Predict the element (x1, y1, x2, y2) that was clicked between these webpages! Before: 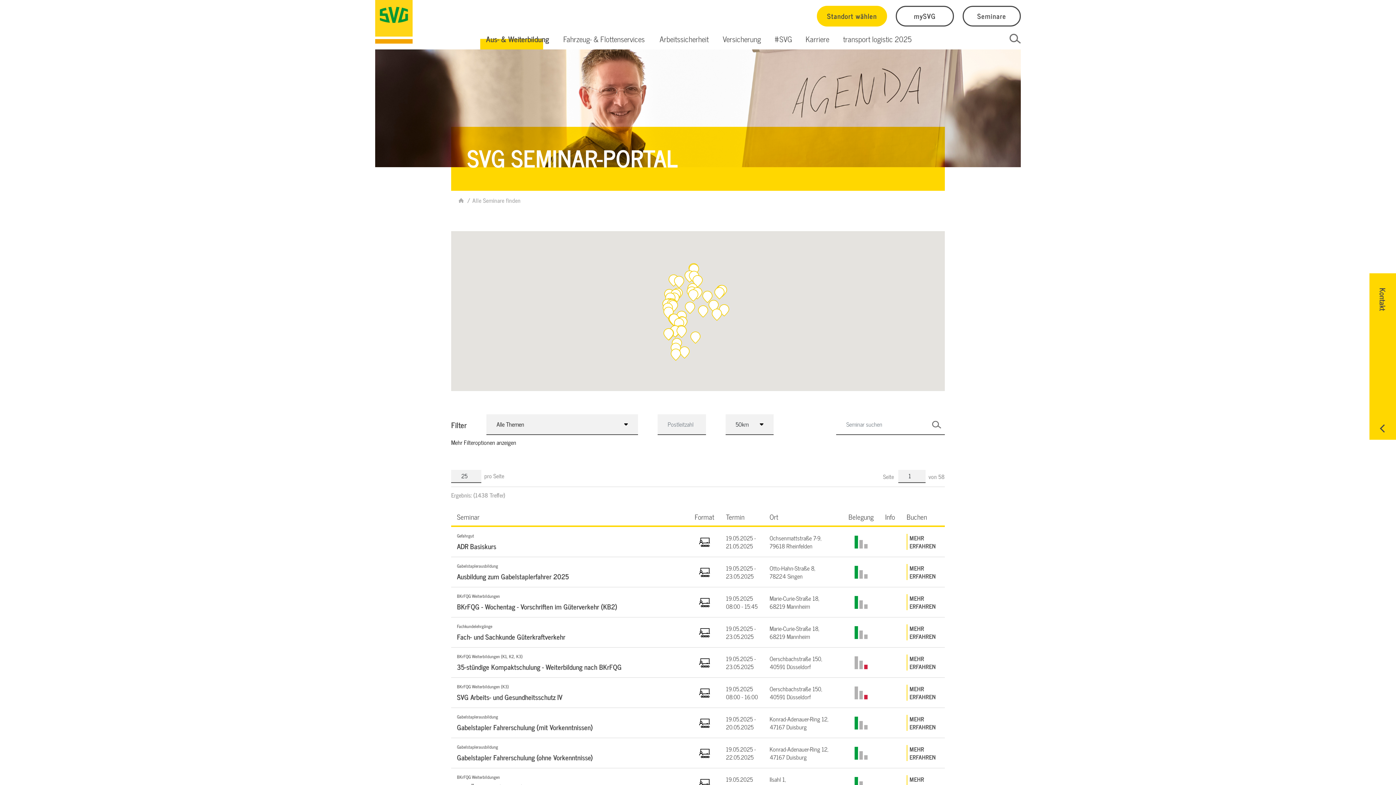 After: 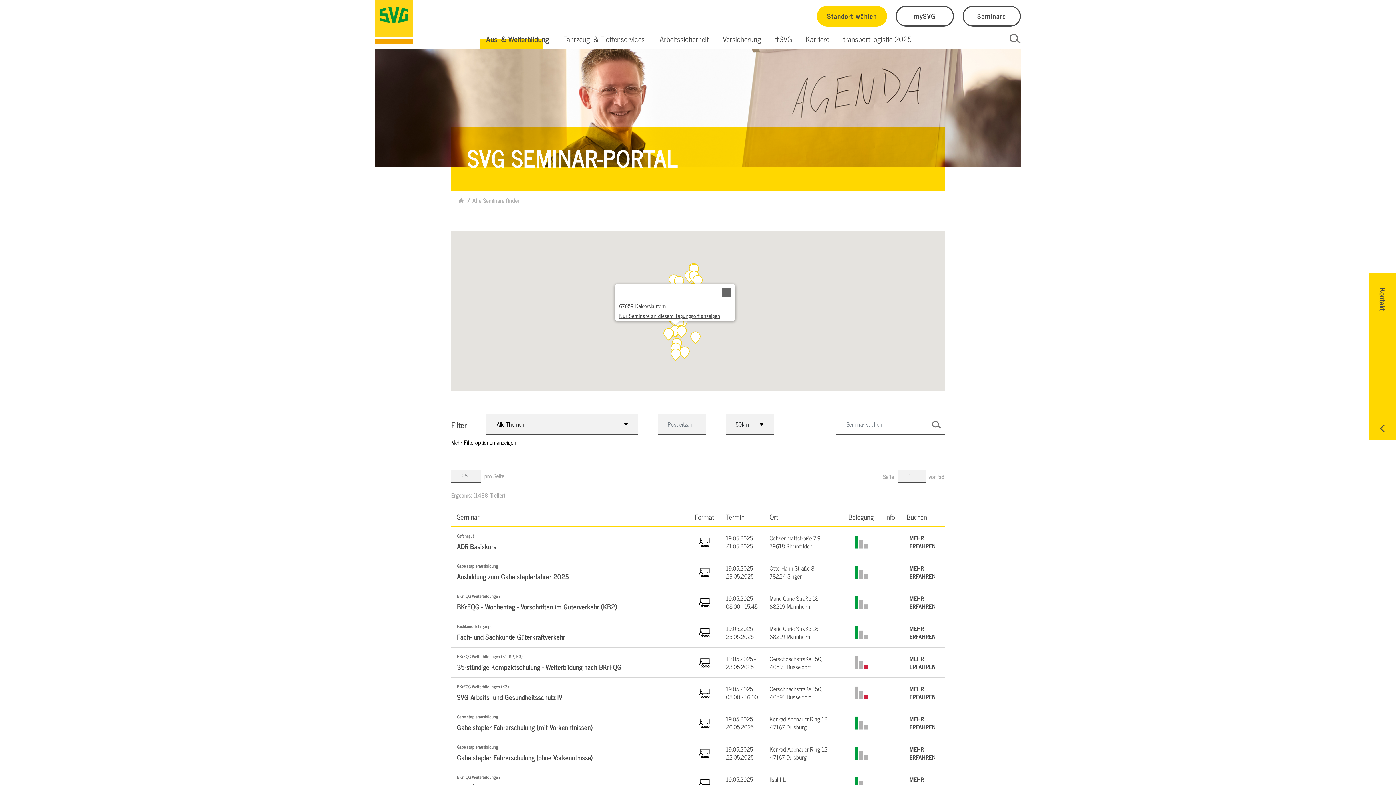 Action: bbox: (670, 325, 680, 338)